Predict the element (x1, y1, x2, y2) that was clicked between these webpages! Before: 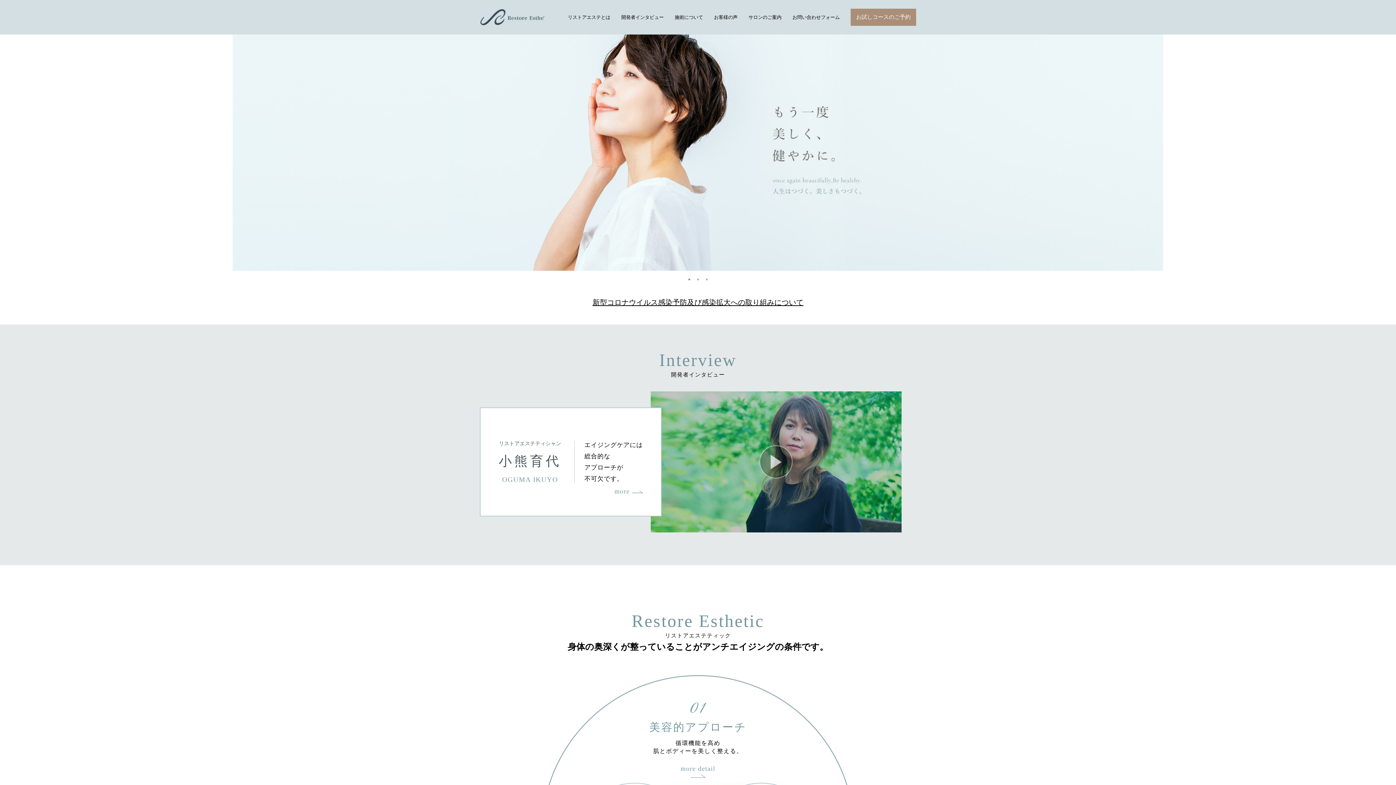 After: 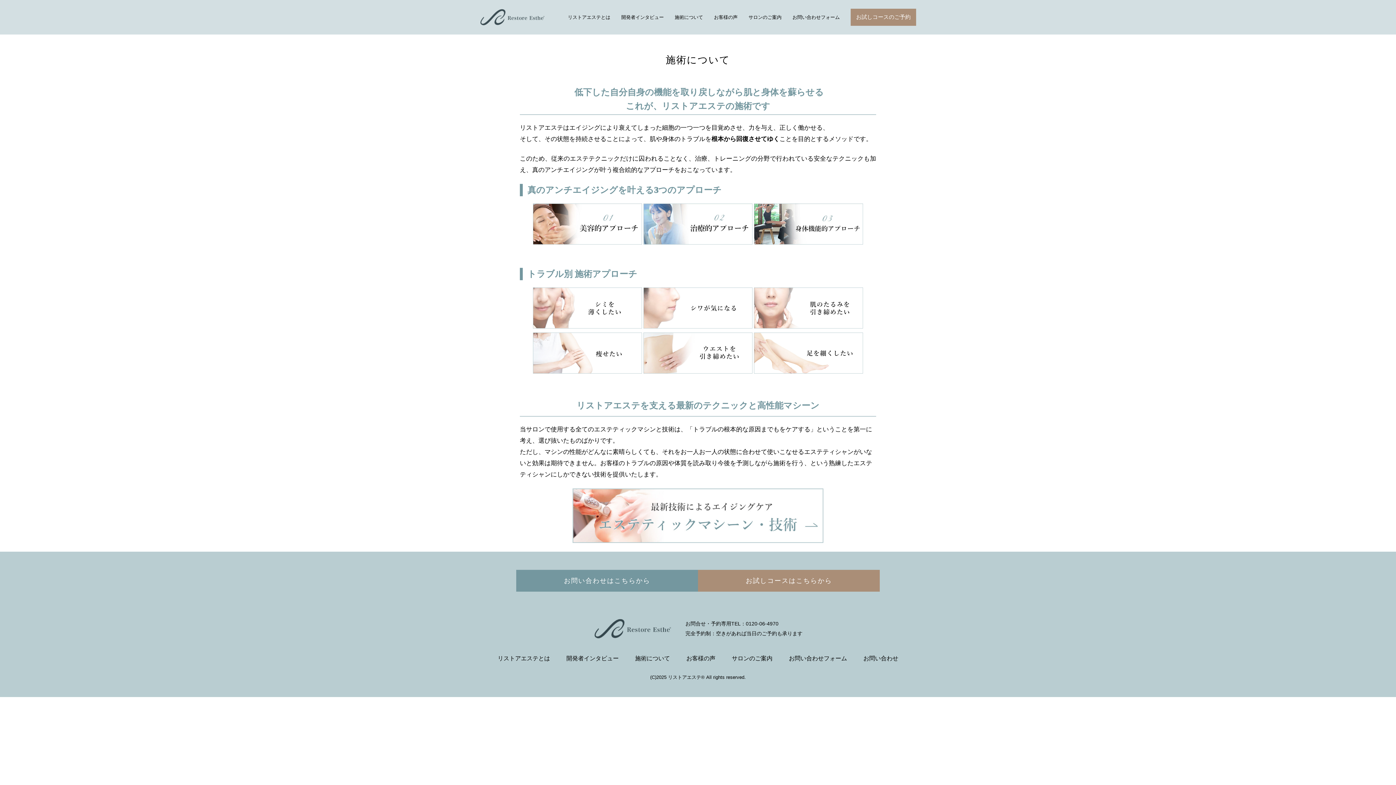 Action: label: 施術について bbox: (674, 14, 703, 19)